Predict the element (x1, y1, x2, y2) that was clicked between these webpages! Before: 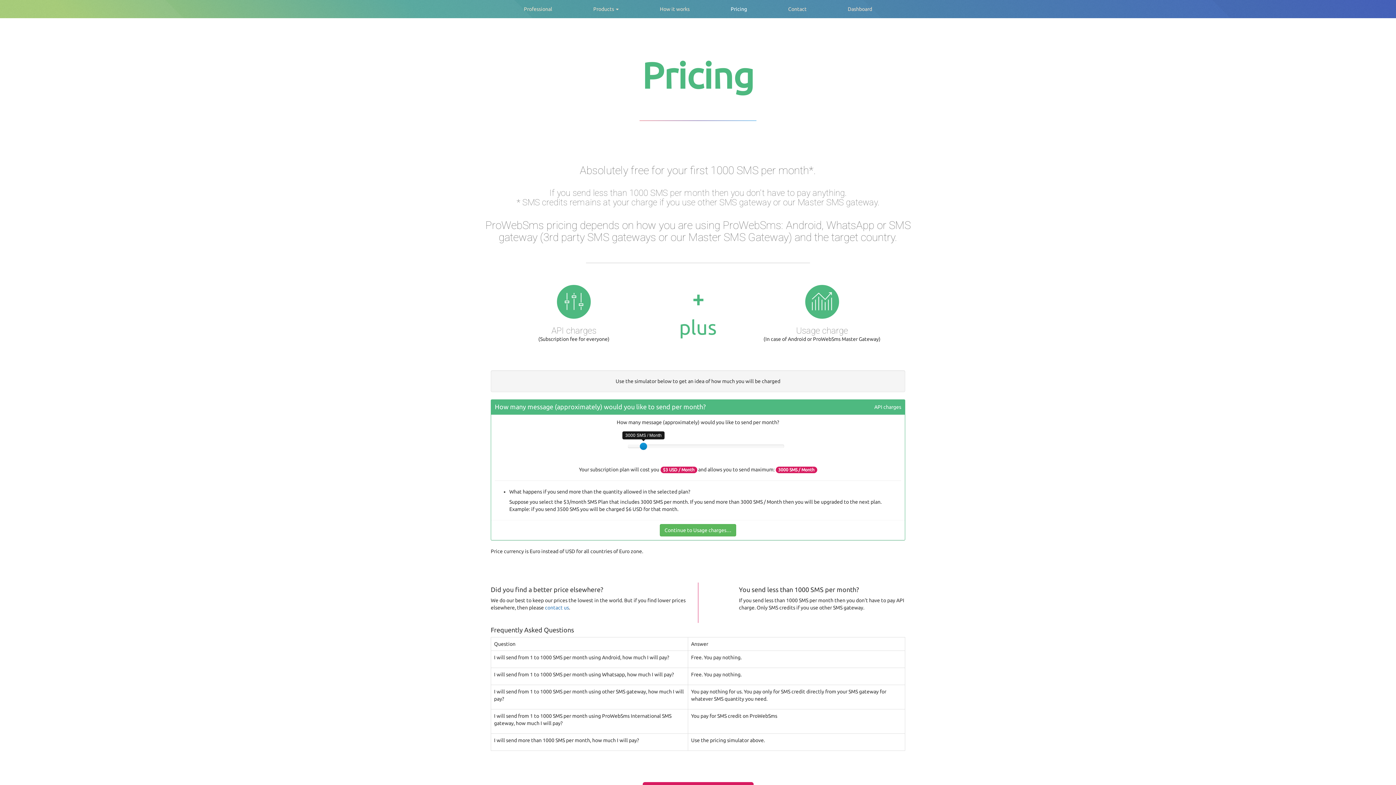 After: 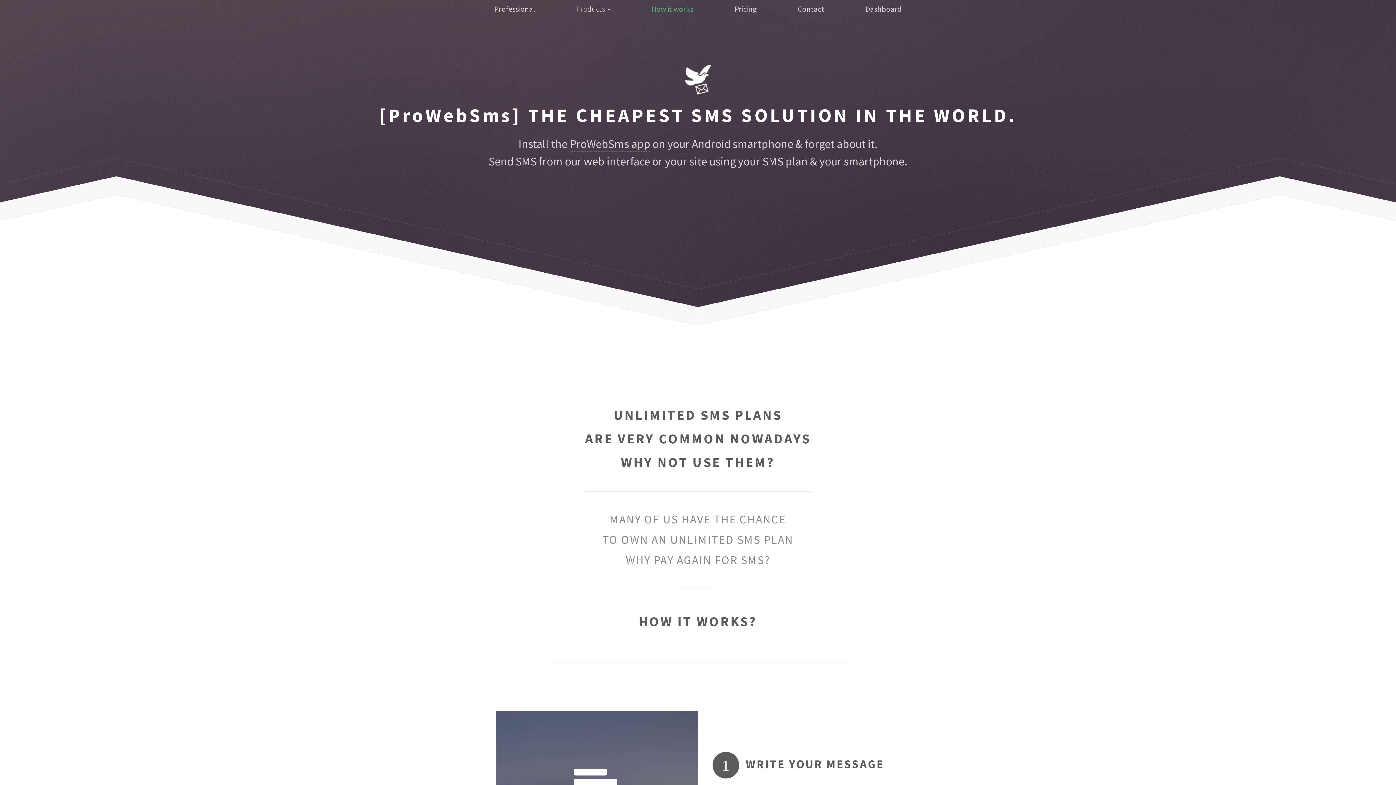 Action: label: How it works bbox: (649, 0, 700, 18)